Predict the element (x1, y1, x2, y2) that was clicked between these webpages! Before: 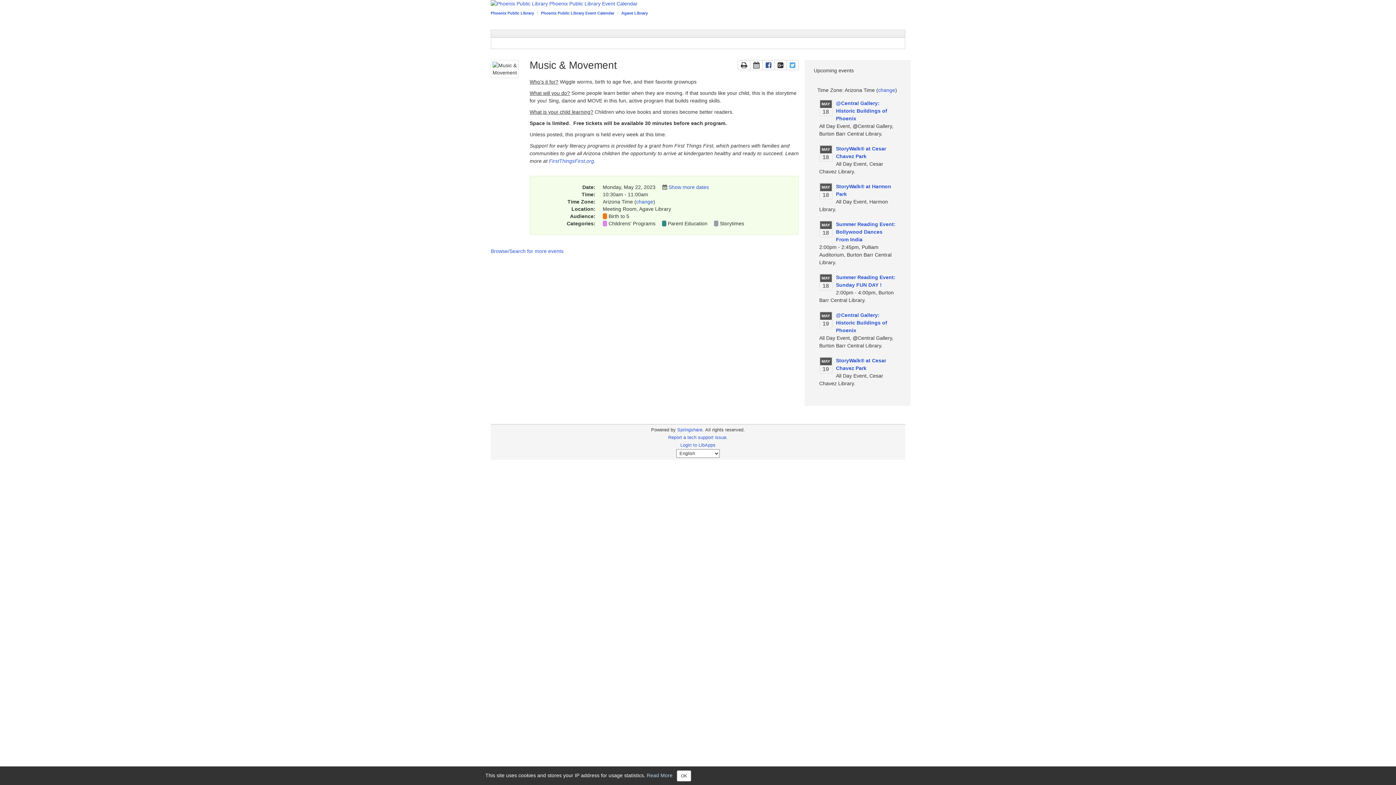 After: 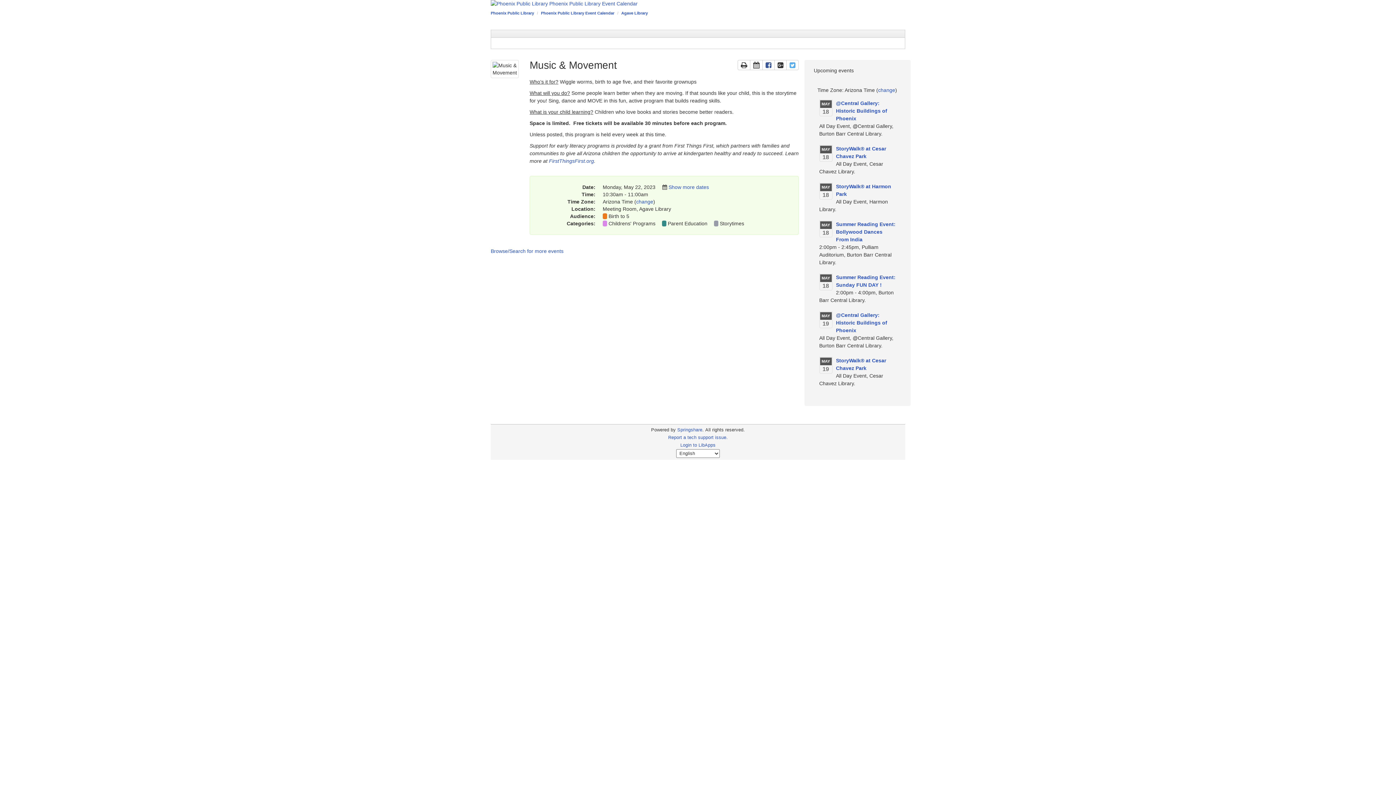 Action: bbox: (677, 770, 691, 781) label: Close